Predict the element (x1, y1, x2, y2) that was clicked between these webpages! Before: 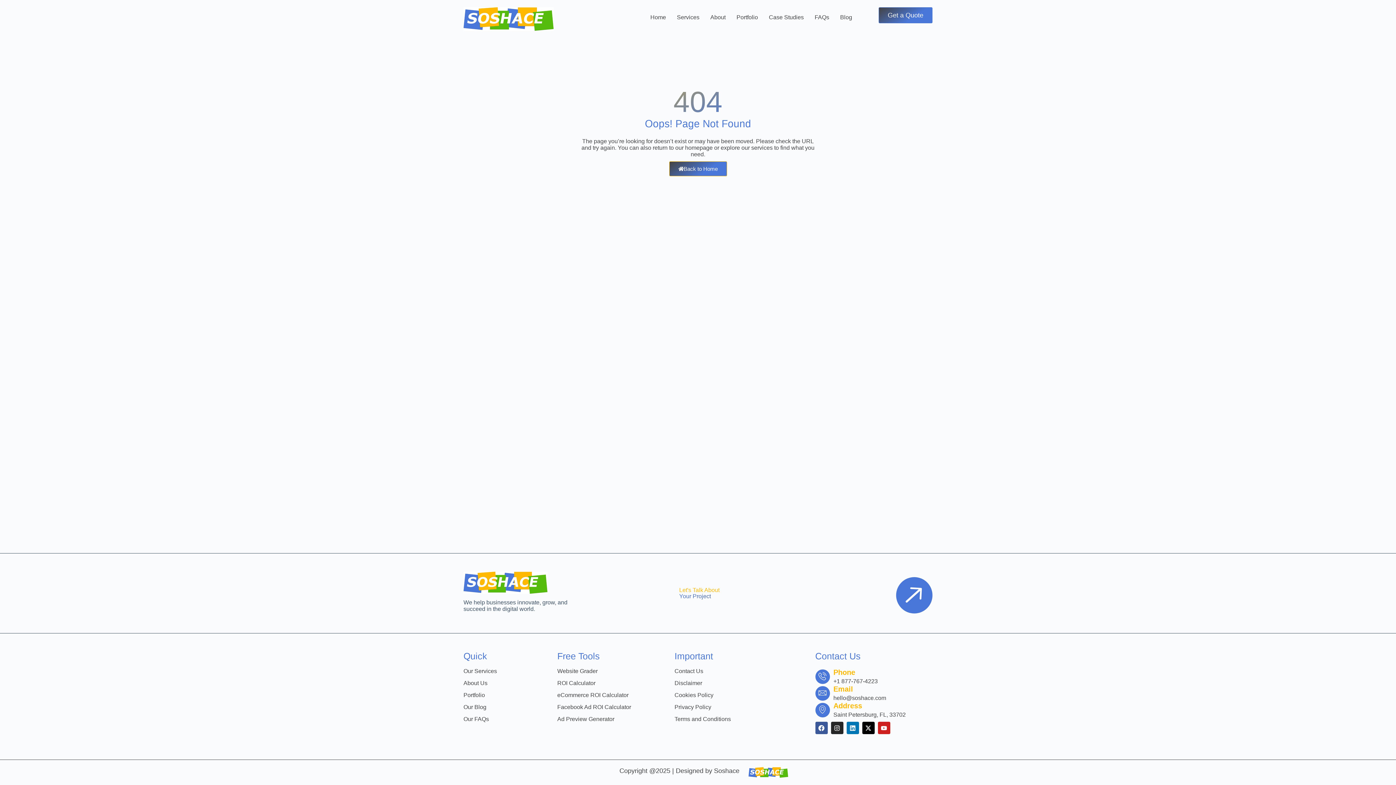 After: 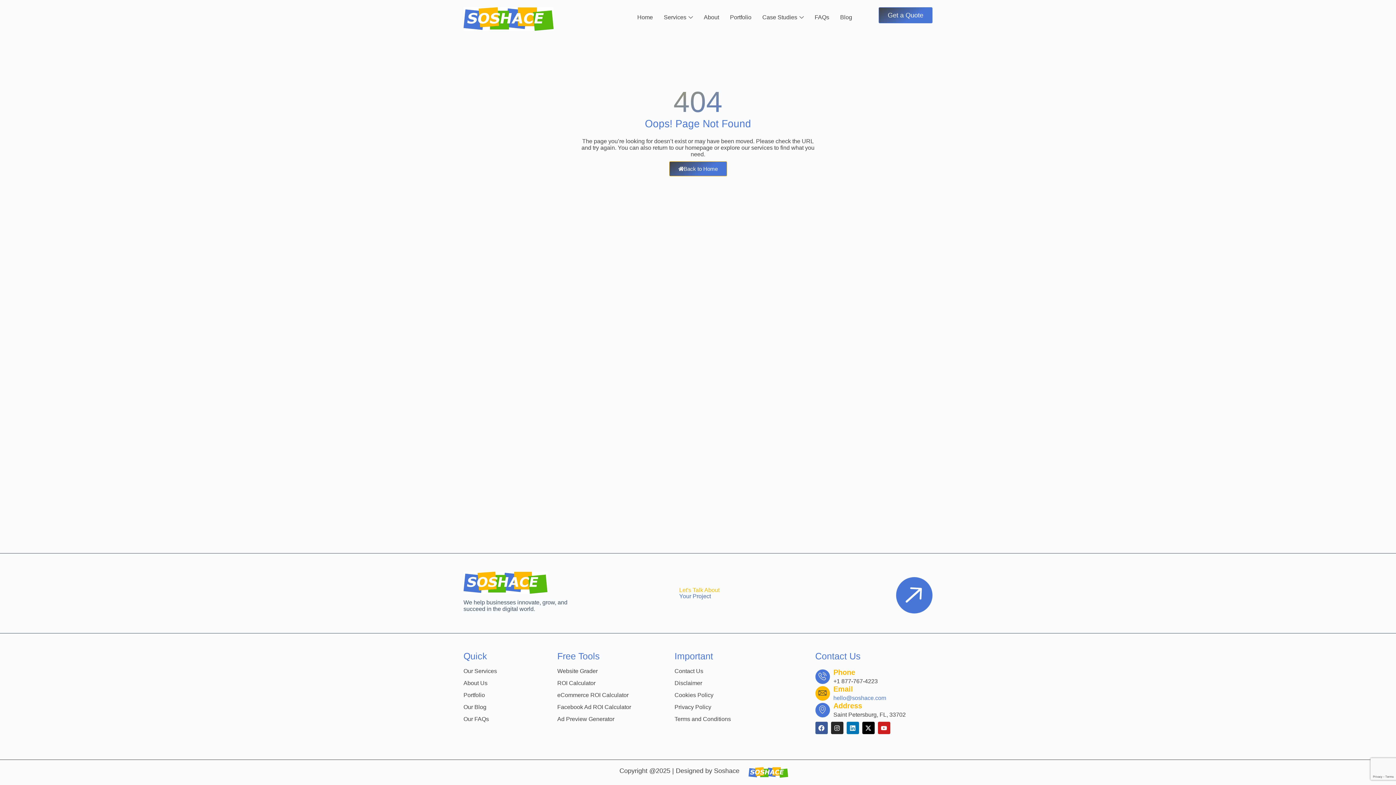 Action: bbox: (815, 685, 932, 701) label: Learn More